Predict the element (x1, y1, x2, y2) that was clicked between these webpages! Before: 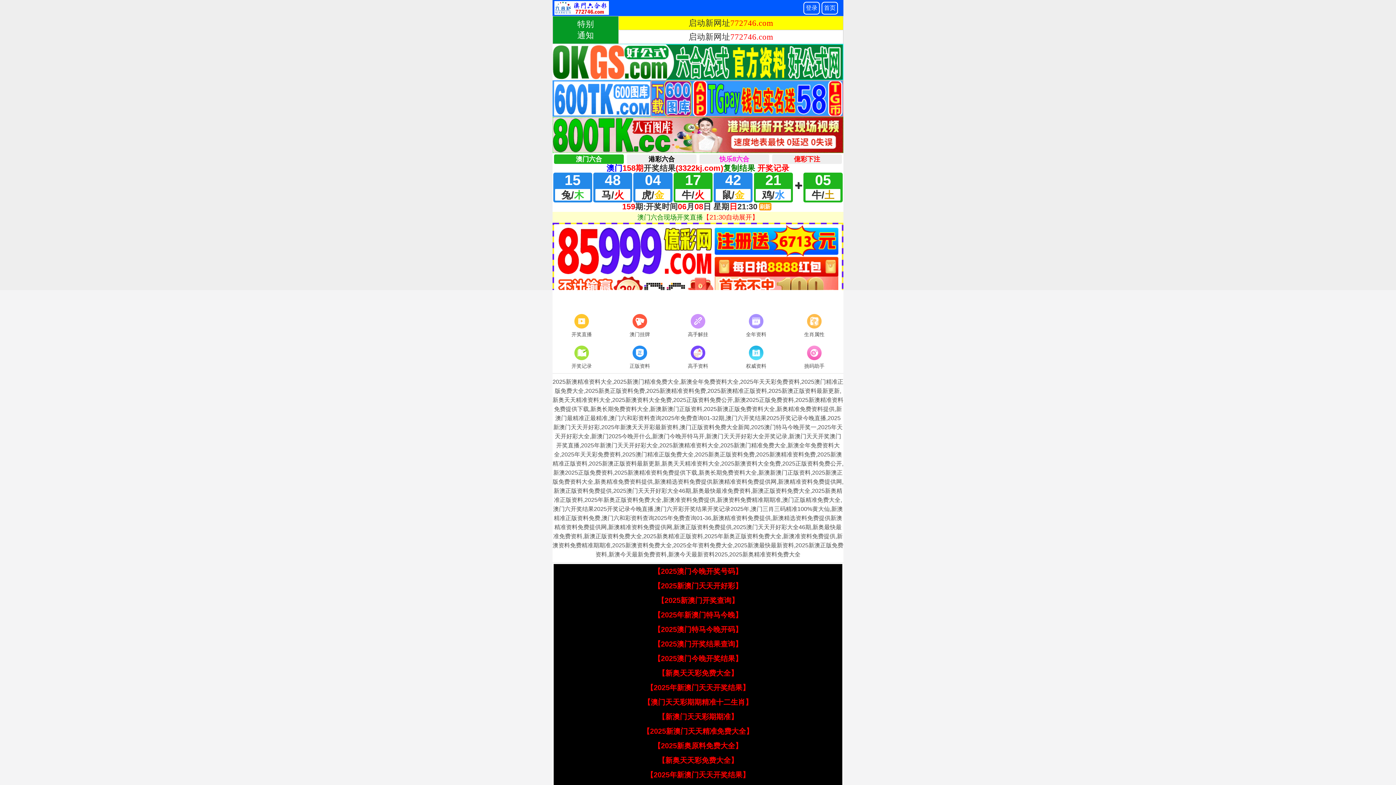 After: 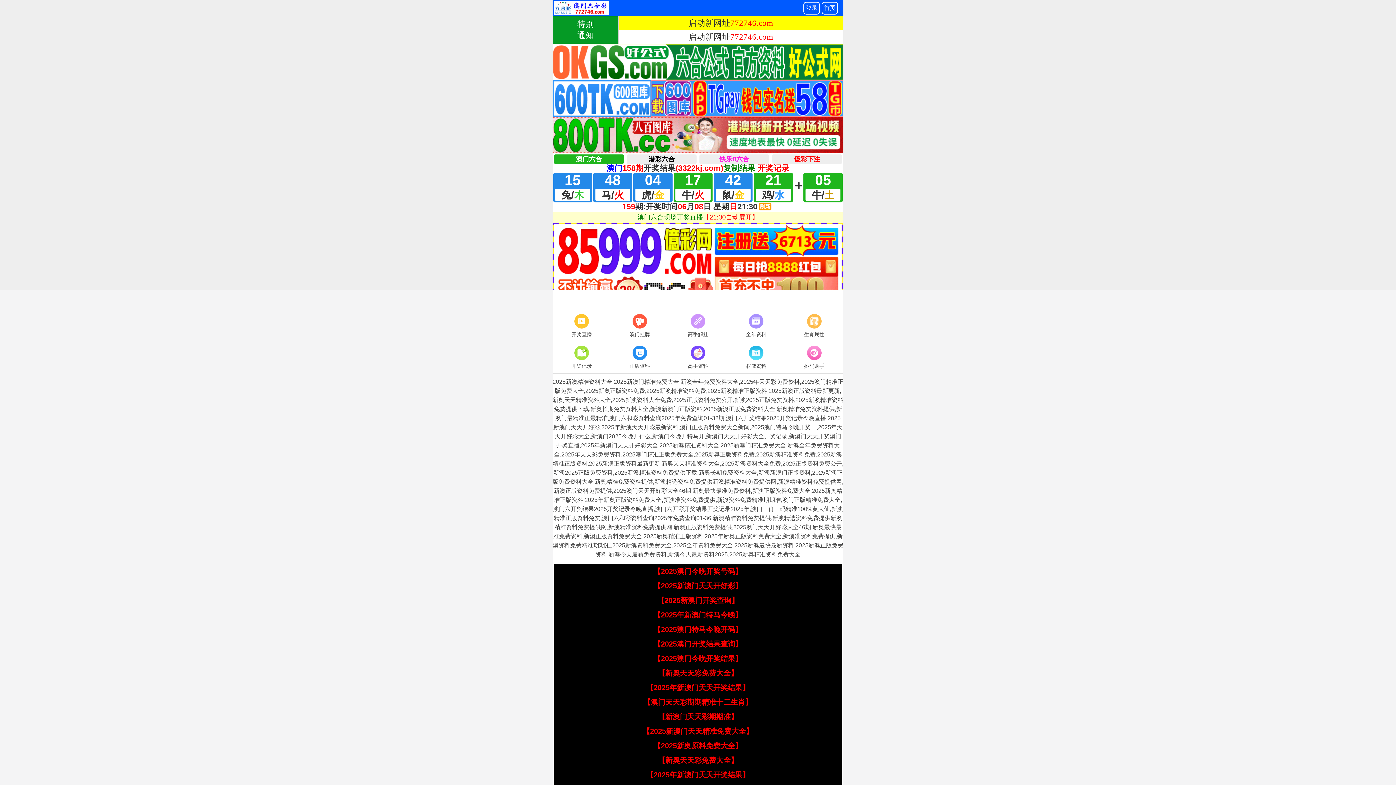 Action: bbox: (653, 742, 742, 750) label: 【2025新奥原料免费大全】